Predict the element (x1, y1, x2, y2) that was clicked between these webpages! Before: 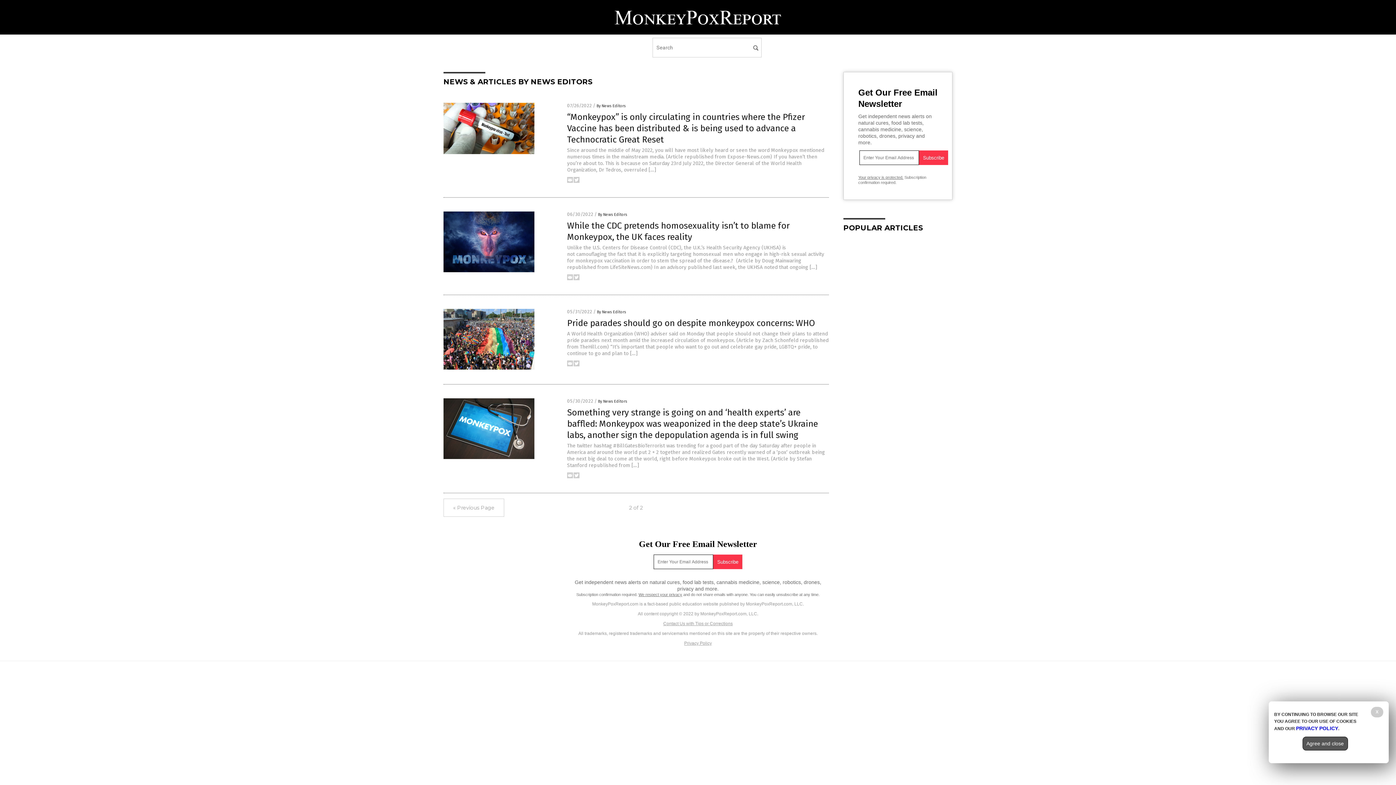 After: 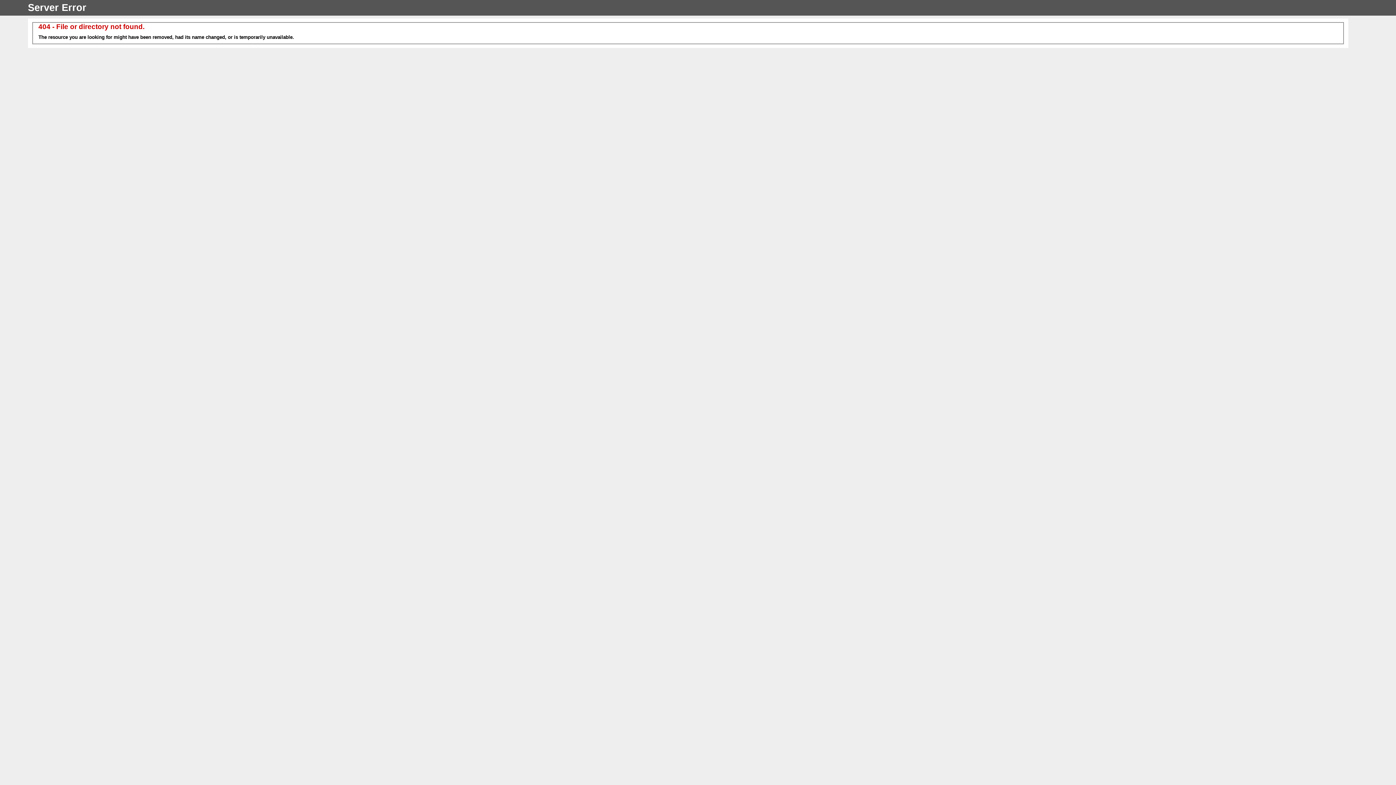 Action: bbox: (443, 150, 534, 155)